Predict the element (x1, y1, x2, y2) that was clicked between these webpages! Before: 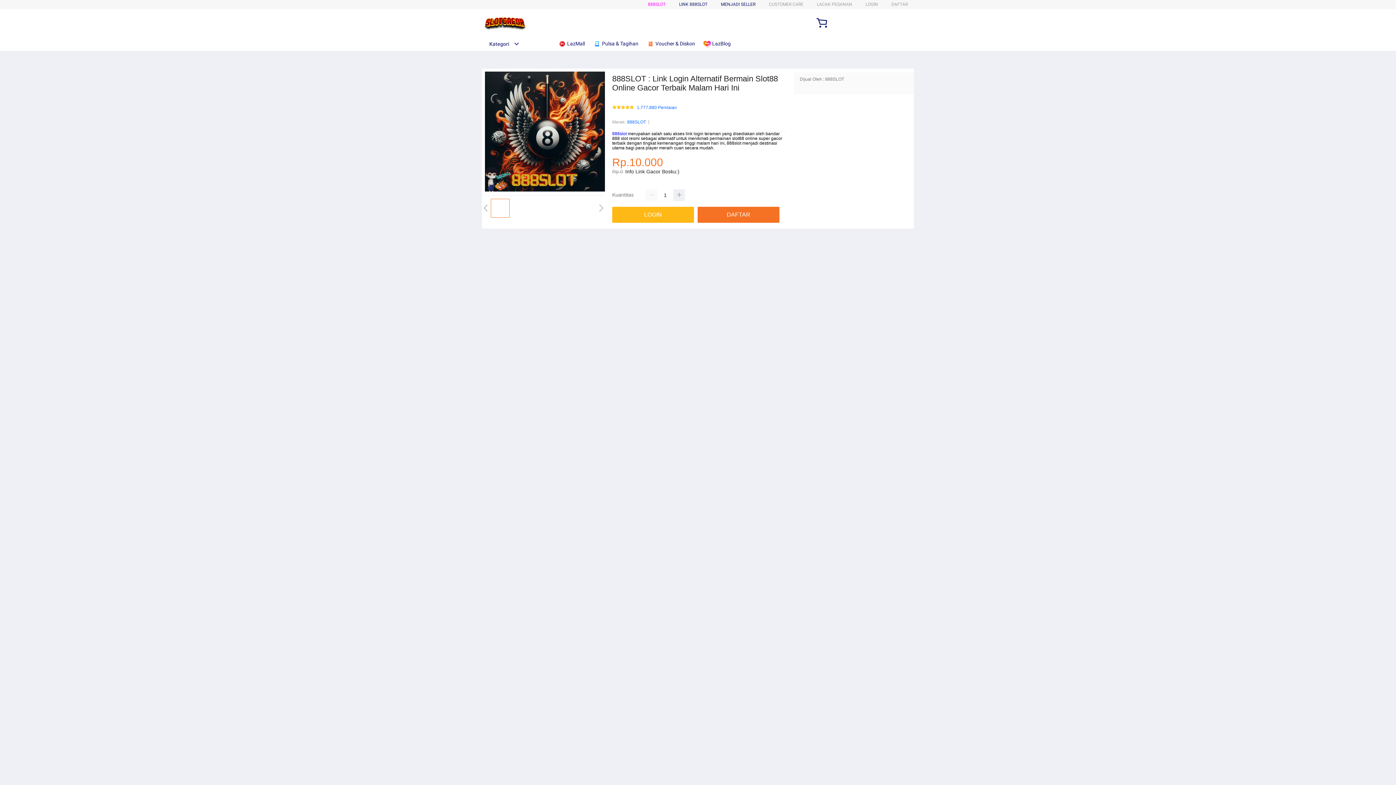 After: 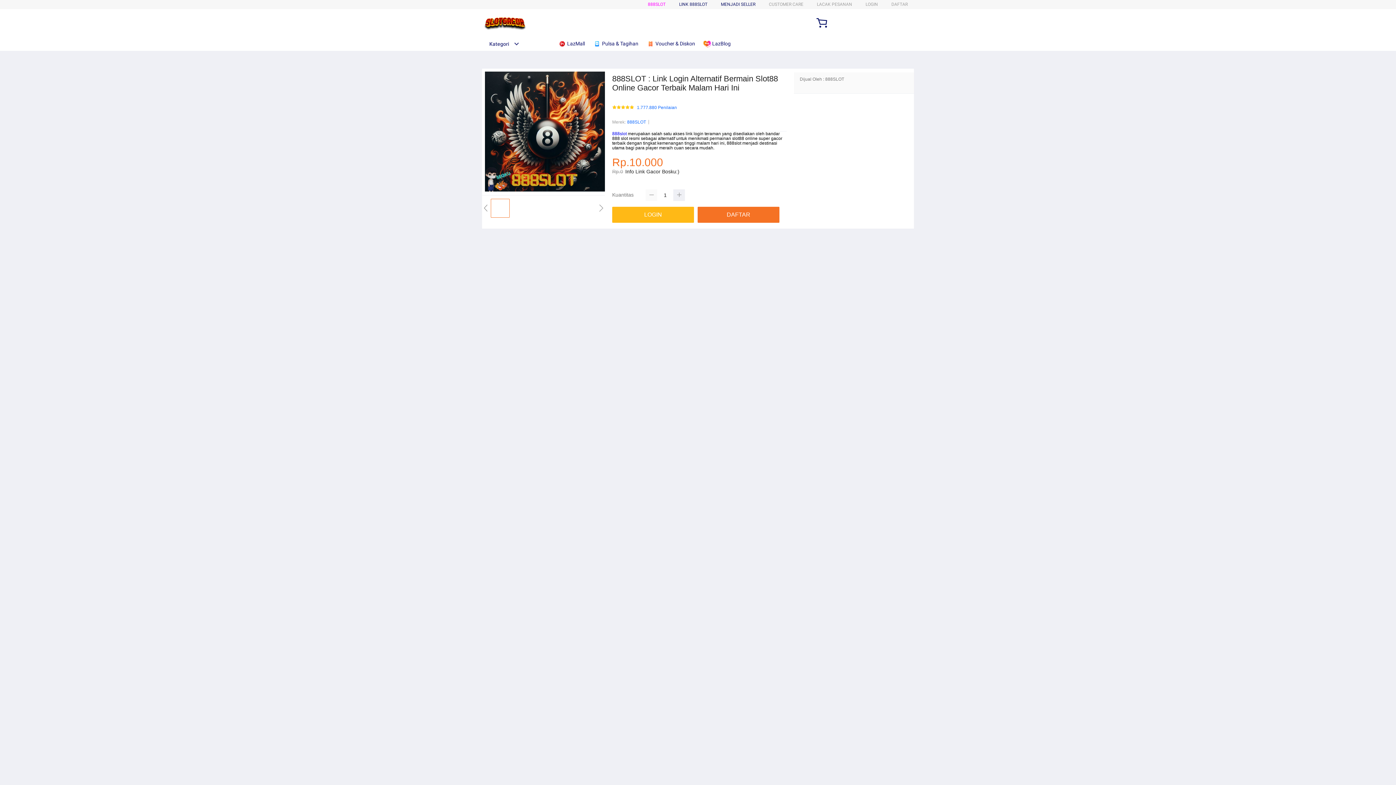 Action: bbox: (645, 189, 657, 201)